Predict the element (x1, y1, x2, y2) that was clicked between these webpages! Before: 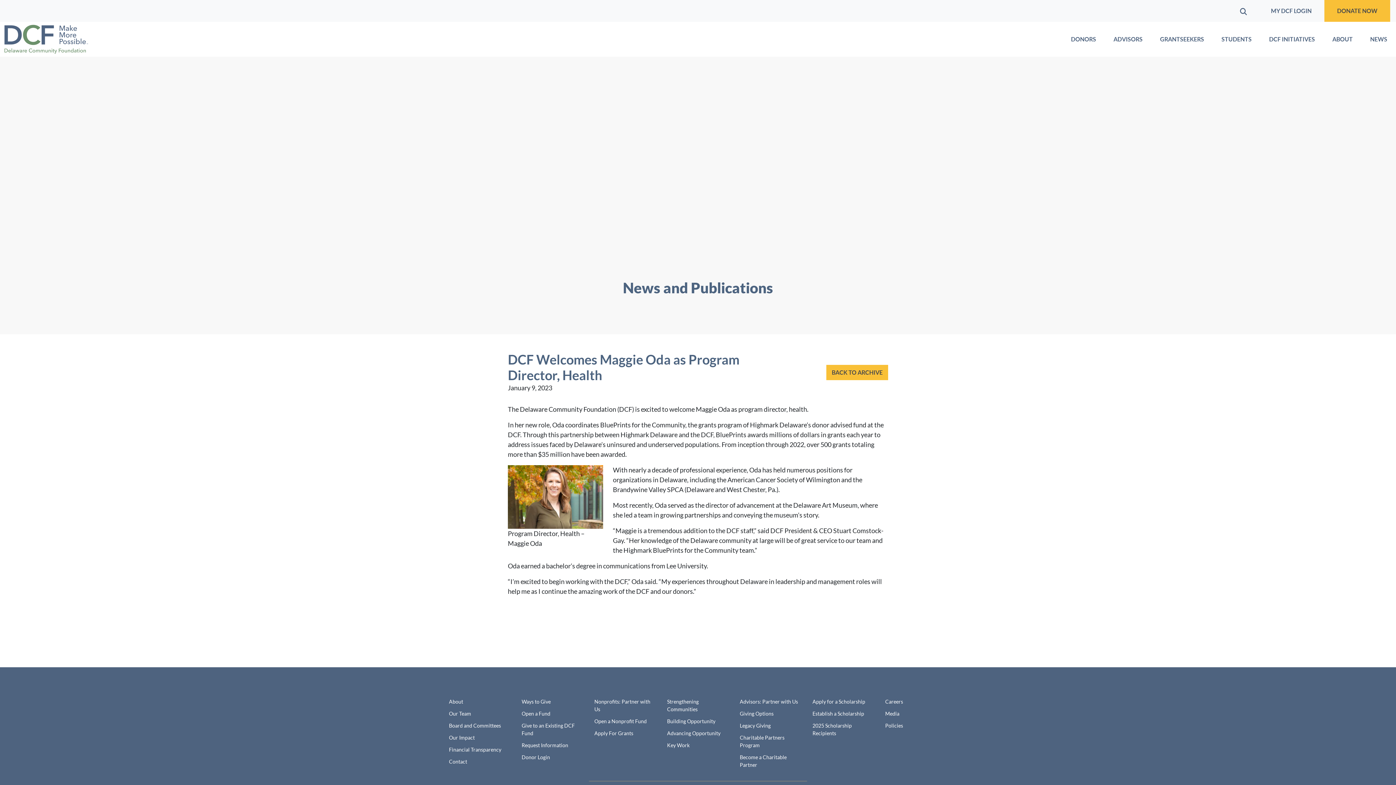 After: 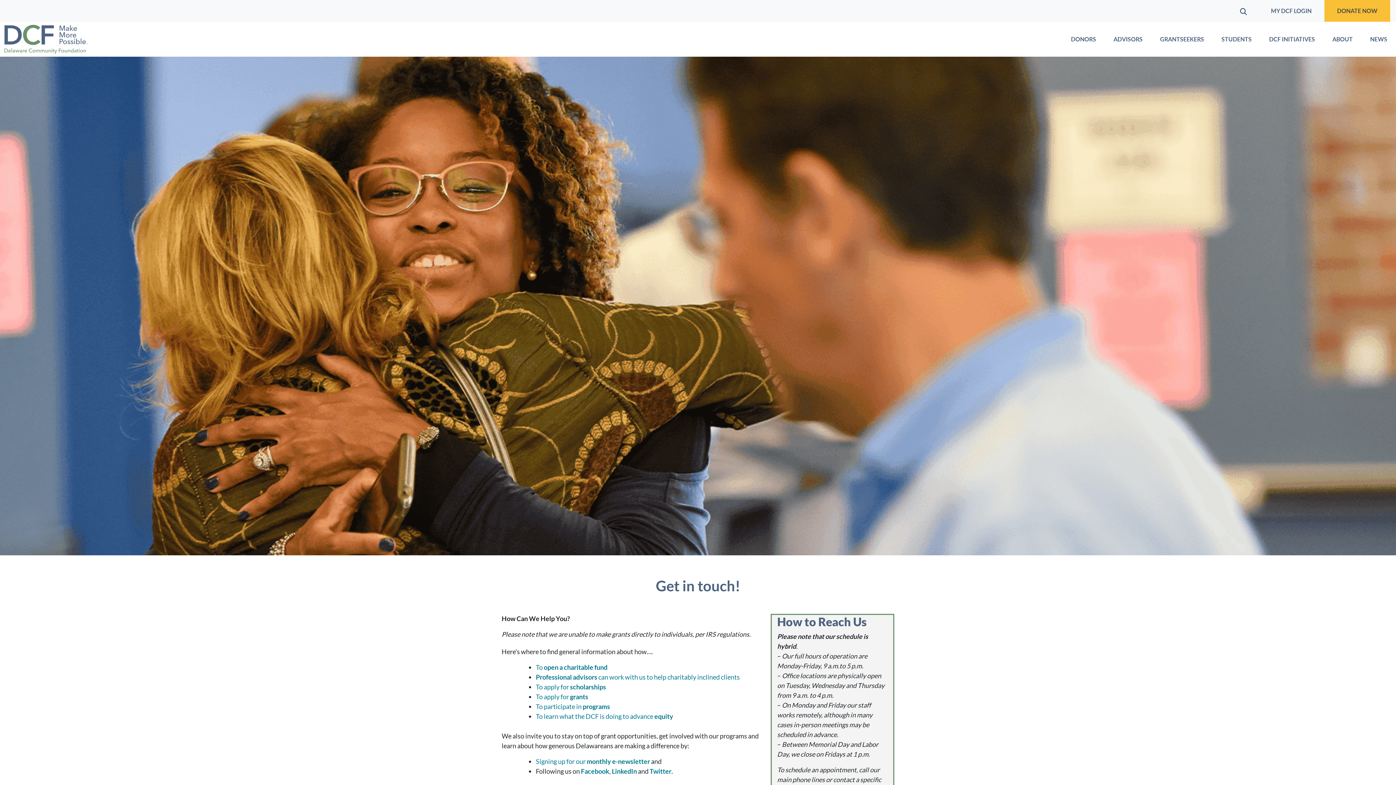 Action: bbox: (449, 758, 467, 765) label: Contact